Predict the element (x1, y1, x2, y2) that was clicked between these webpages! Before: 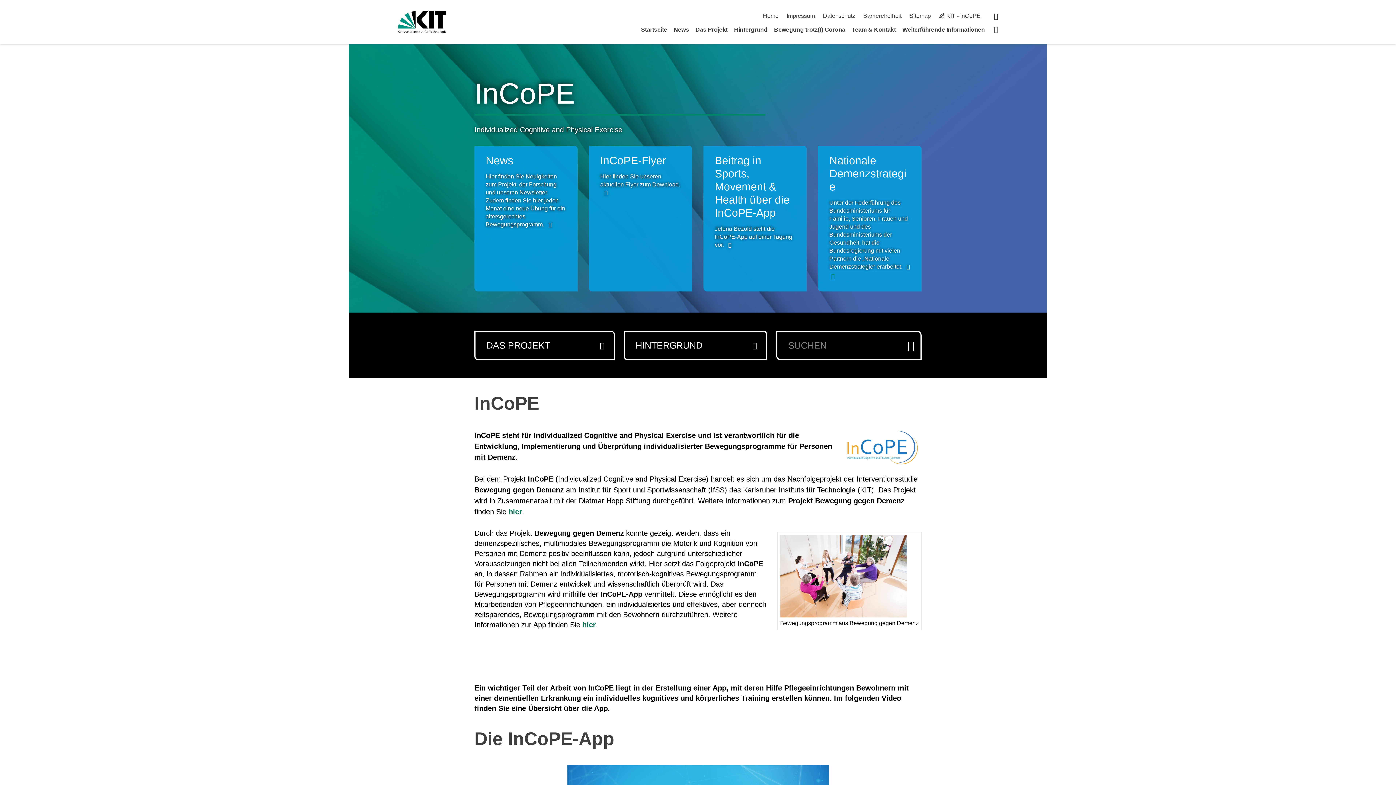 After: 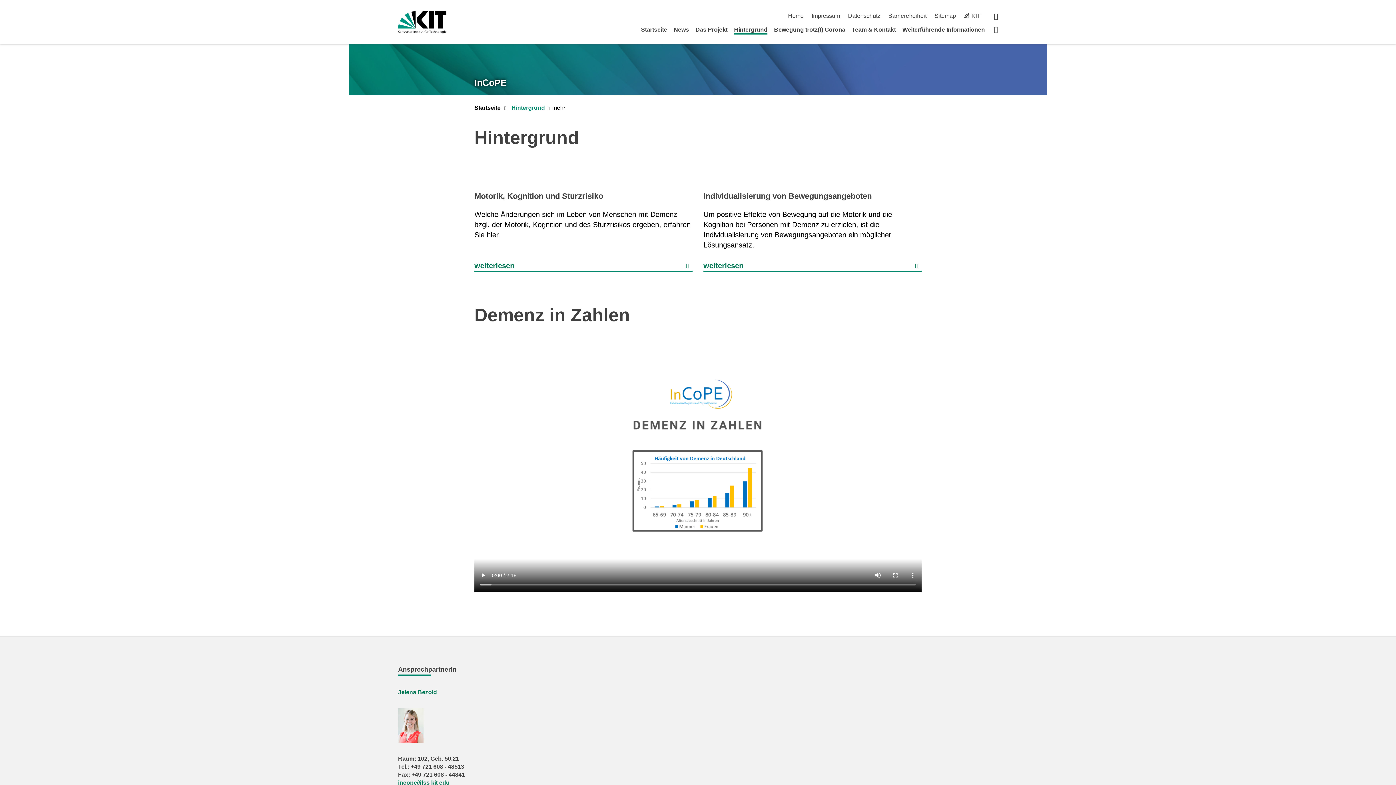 Action: label: Hintergrund bbox: (734, 26, 767, 32)